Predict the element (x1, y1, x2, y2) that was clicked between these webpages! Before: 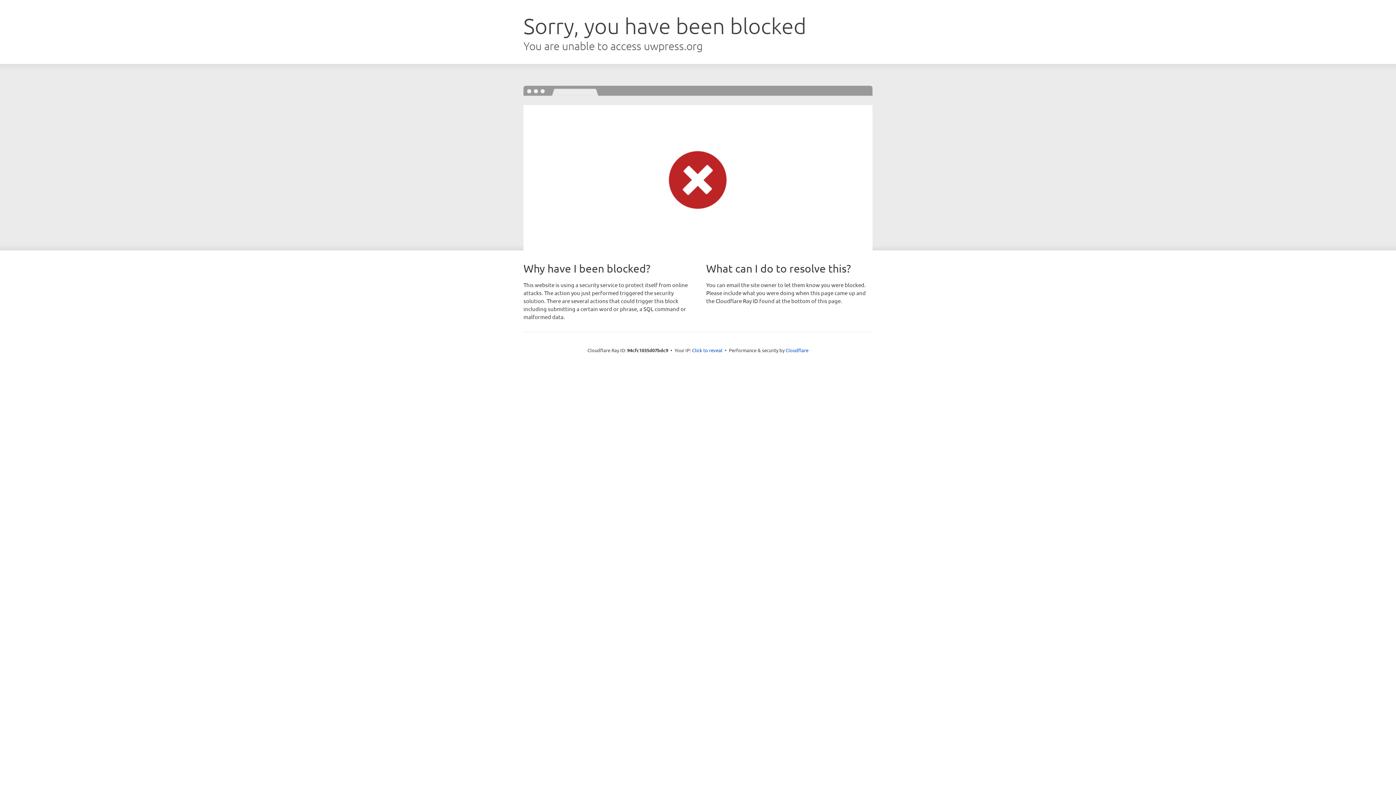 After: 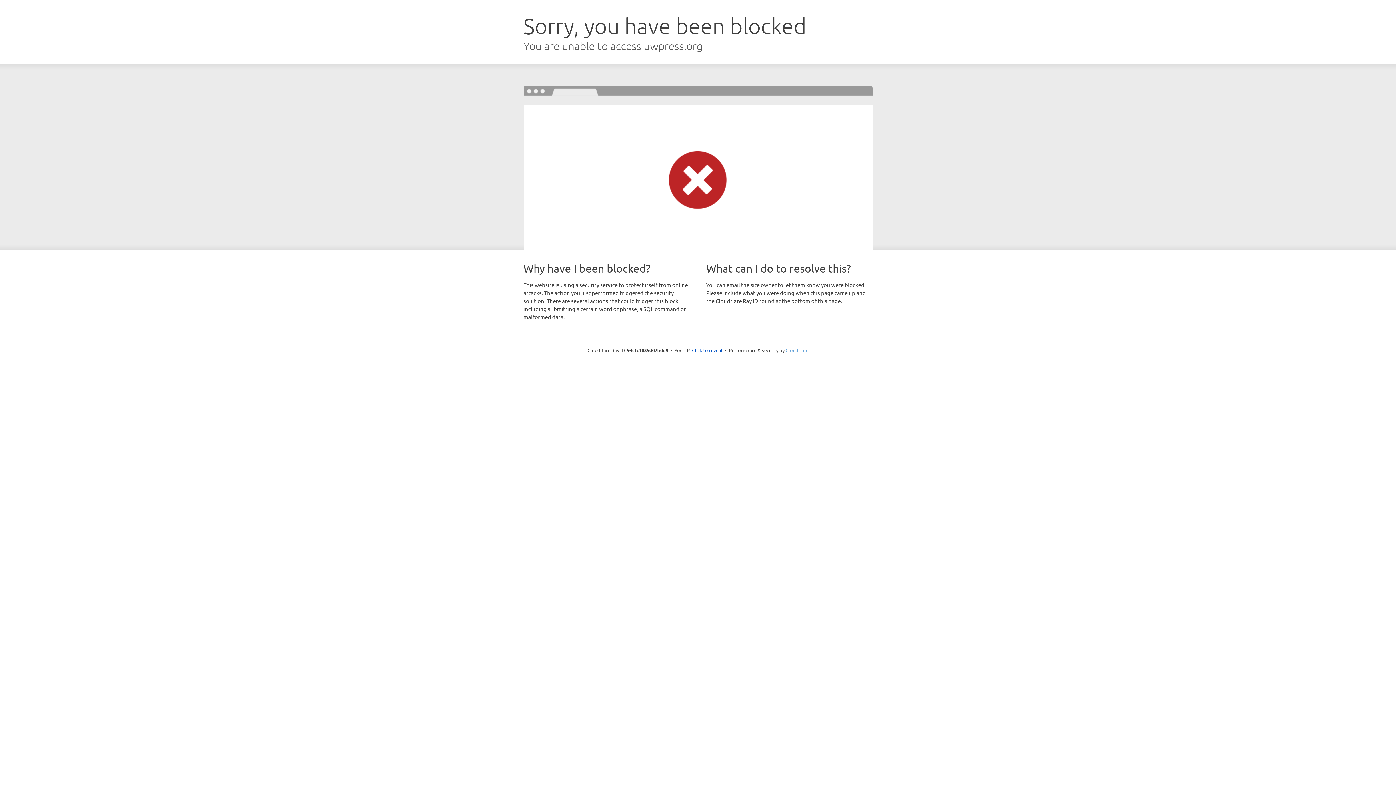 Action: bbox: (785, 347, 808, 353) label: Cloudflare